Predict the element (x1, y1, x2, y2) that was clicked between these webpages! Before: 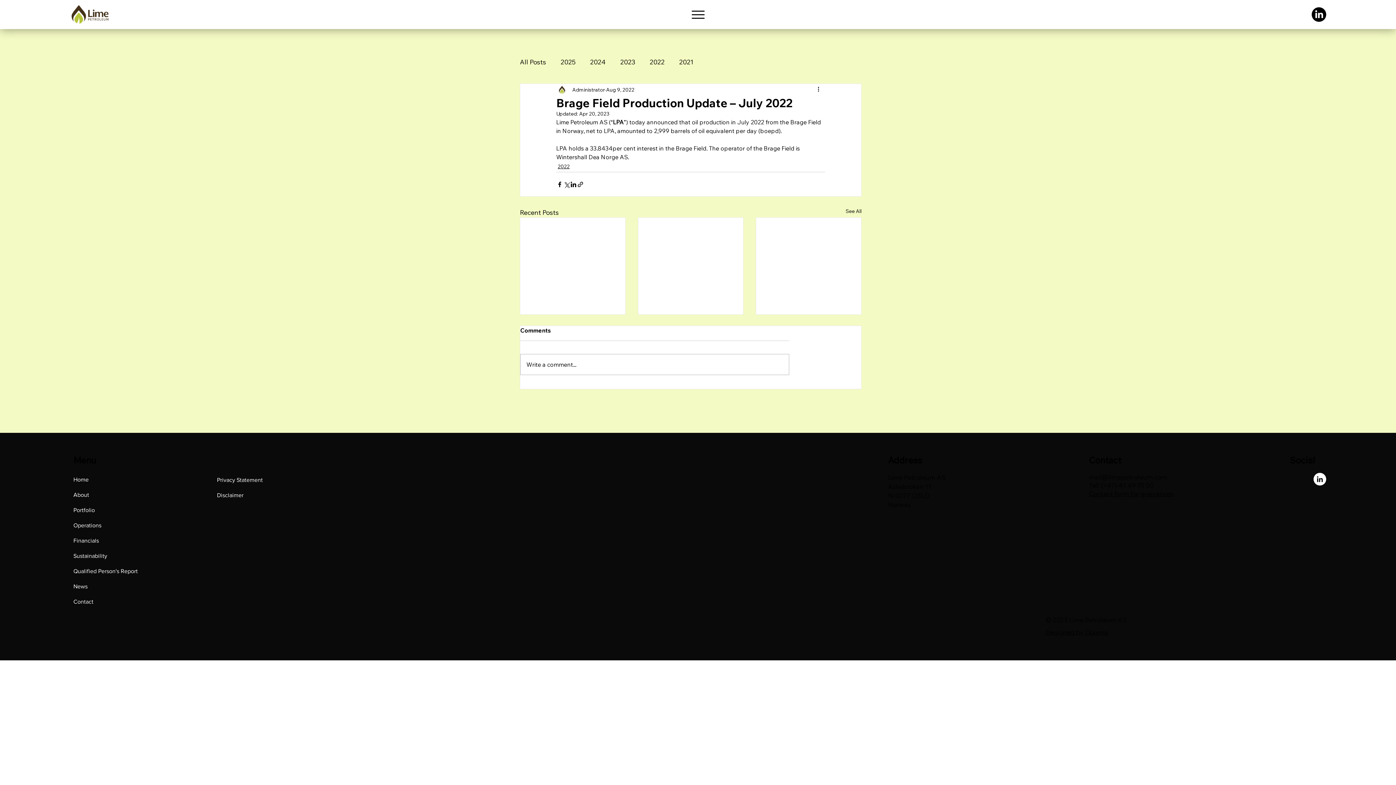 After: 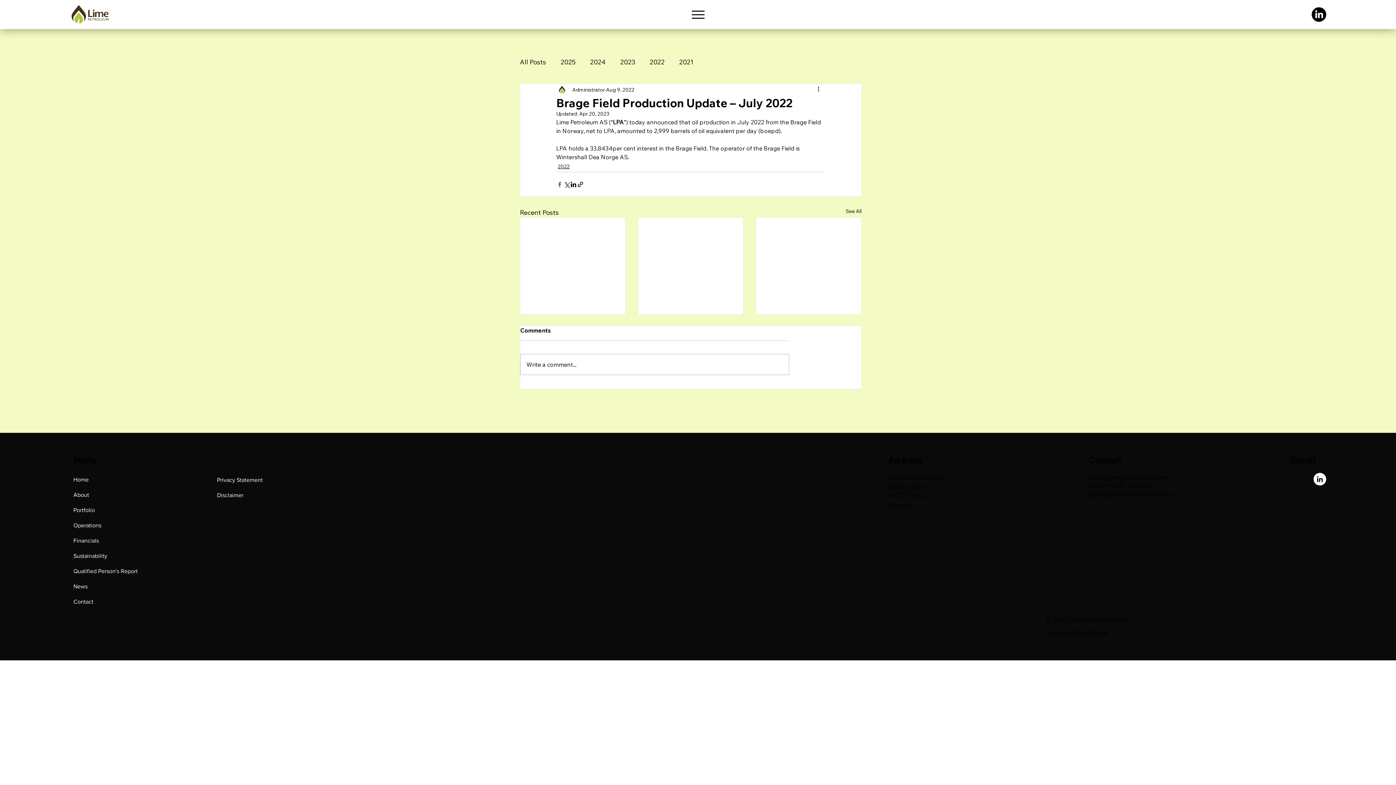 Action: bbox: (556, 180, 563, 187) label: Share via Facebook